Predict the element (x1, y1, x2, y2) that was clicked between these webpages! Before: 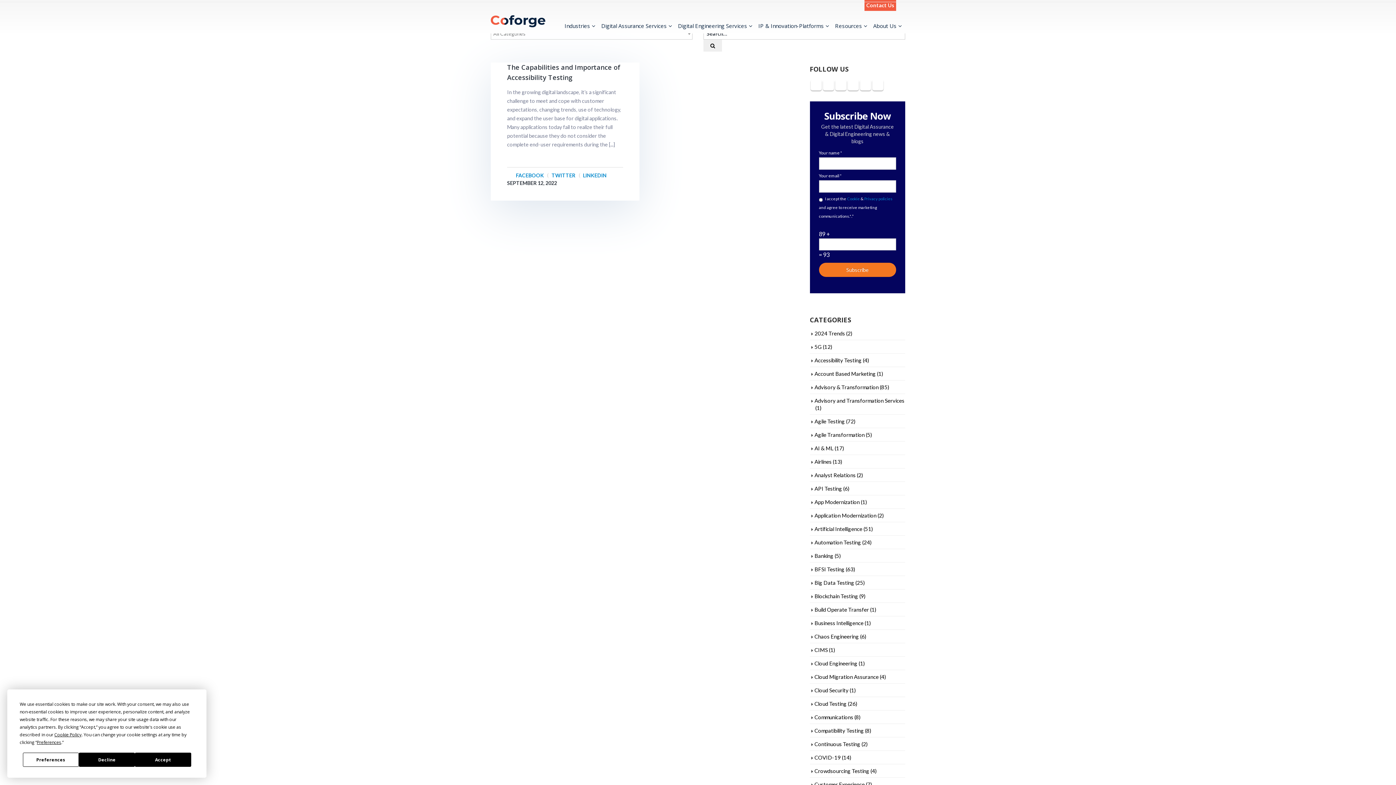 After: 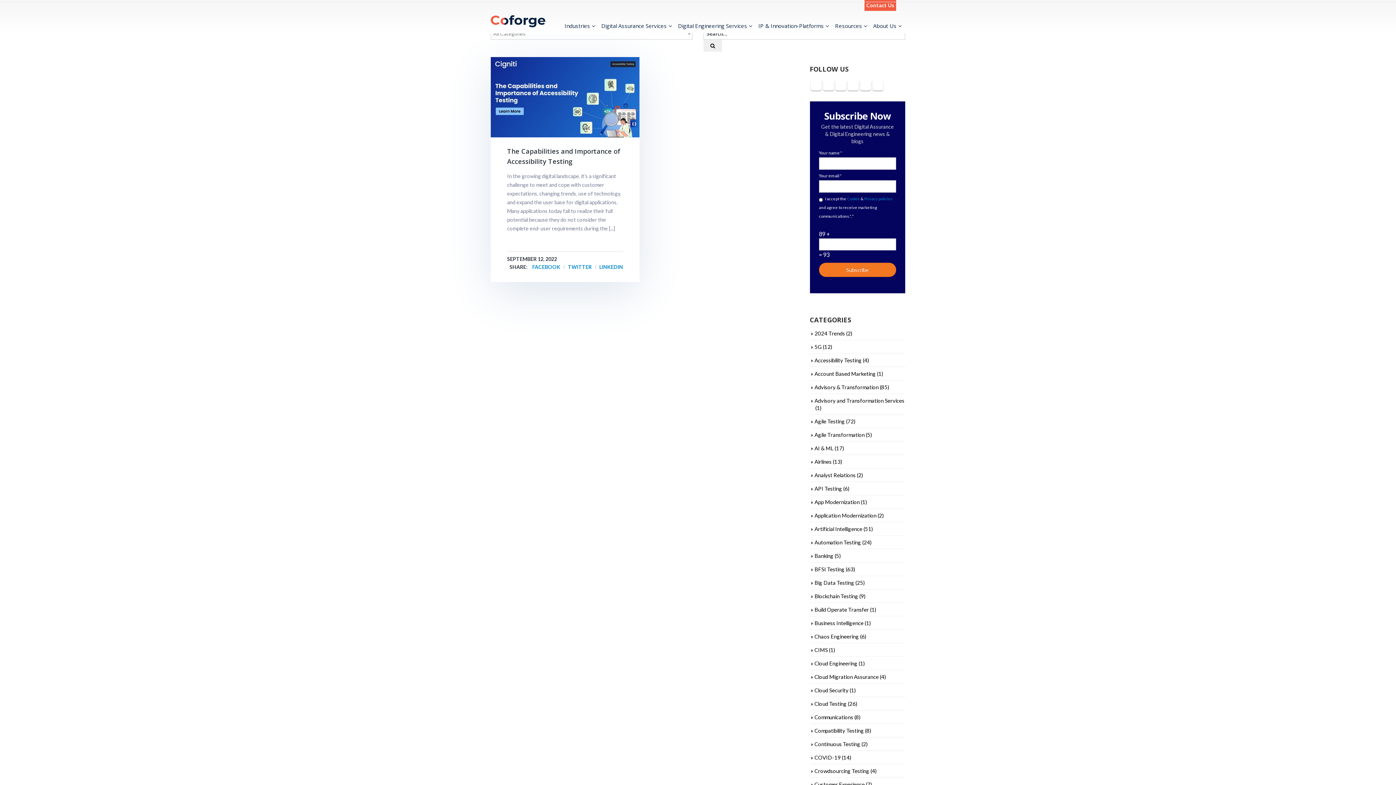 Action: bbox: (78, 753, 135, 767) label: Decline